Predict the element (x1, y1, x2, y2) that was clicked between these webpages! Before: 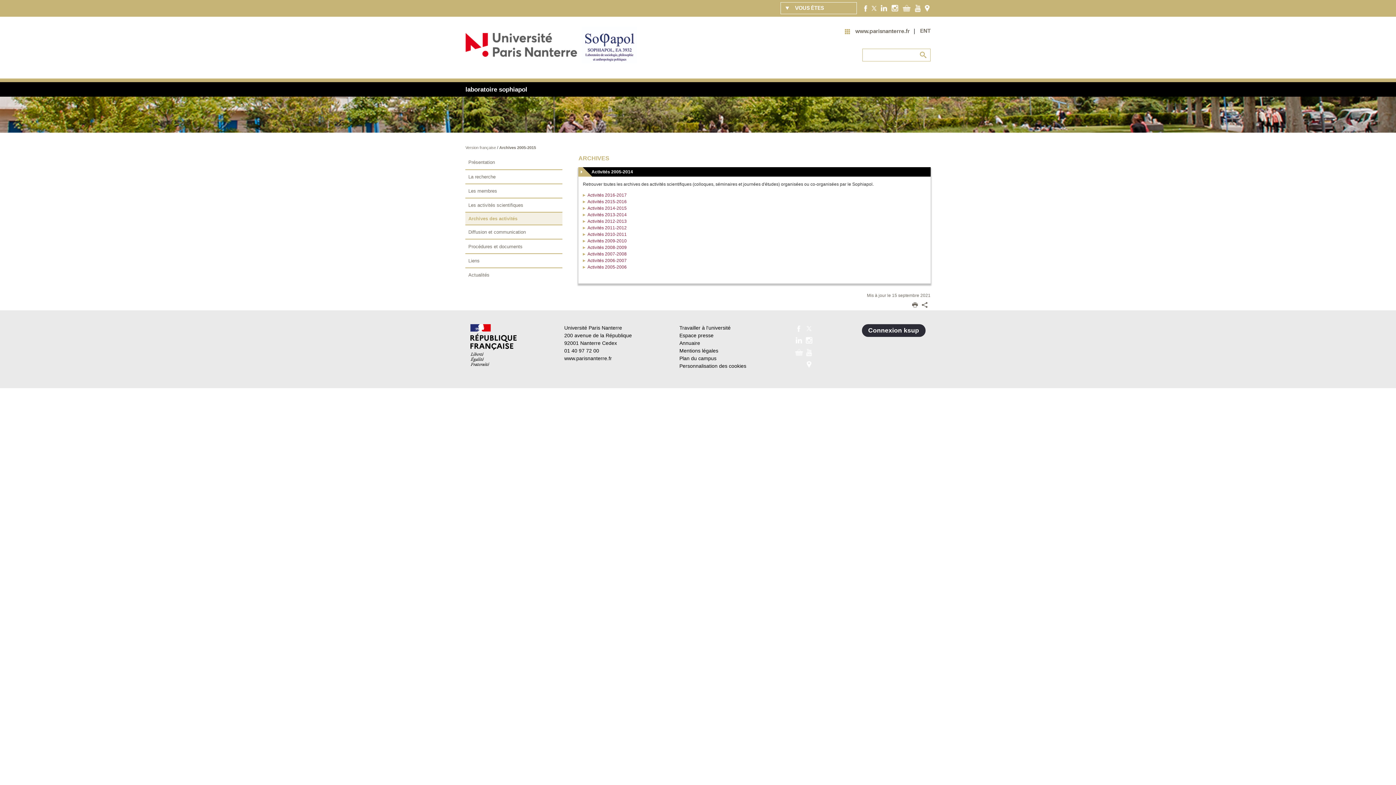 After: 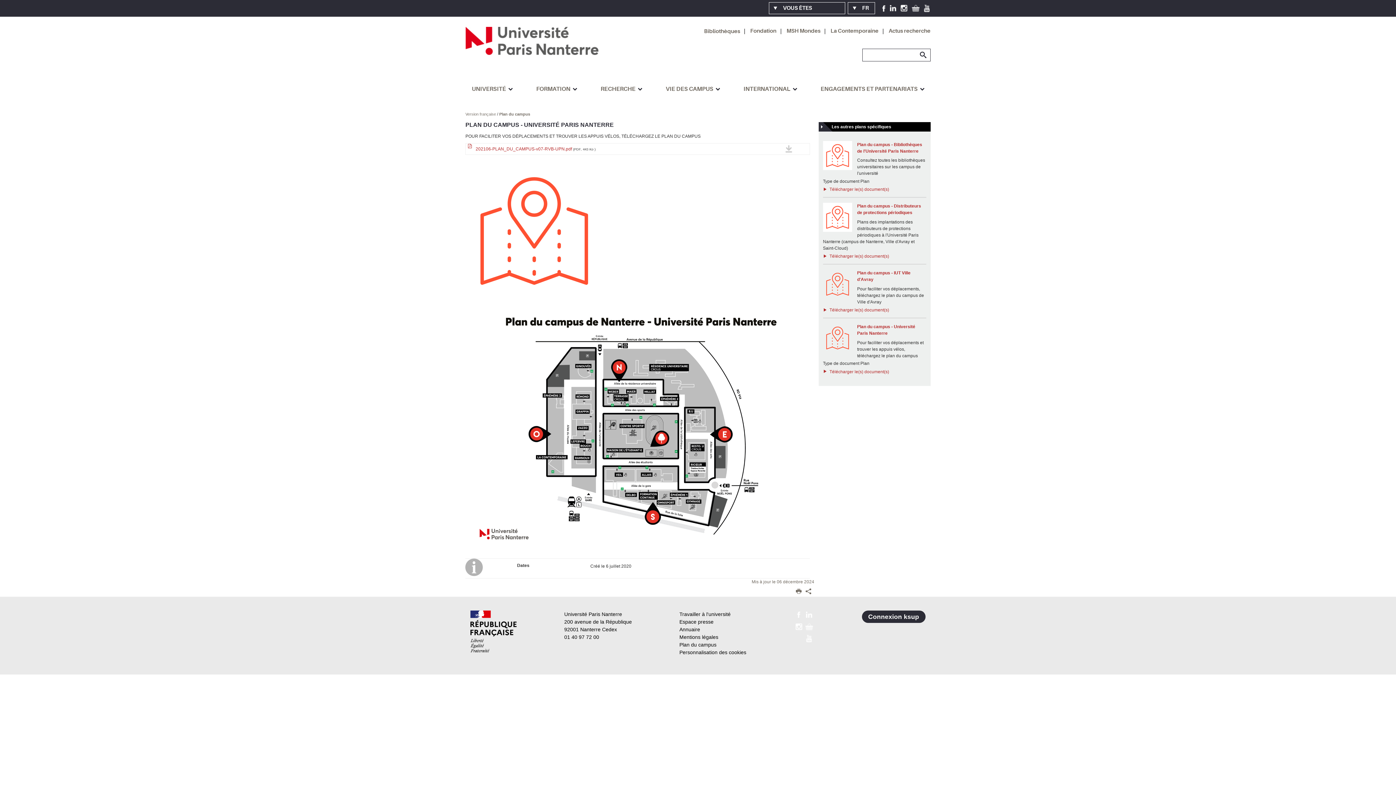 Action: label: Plan du campus bbox: (679, 355, 716, 361)